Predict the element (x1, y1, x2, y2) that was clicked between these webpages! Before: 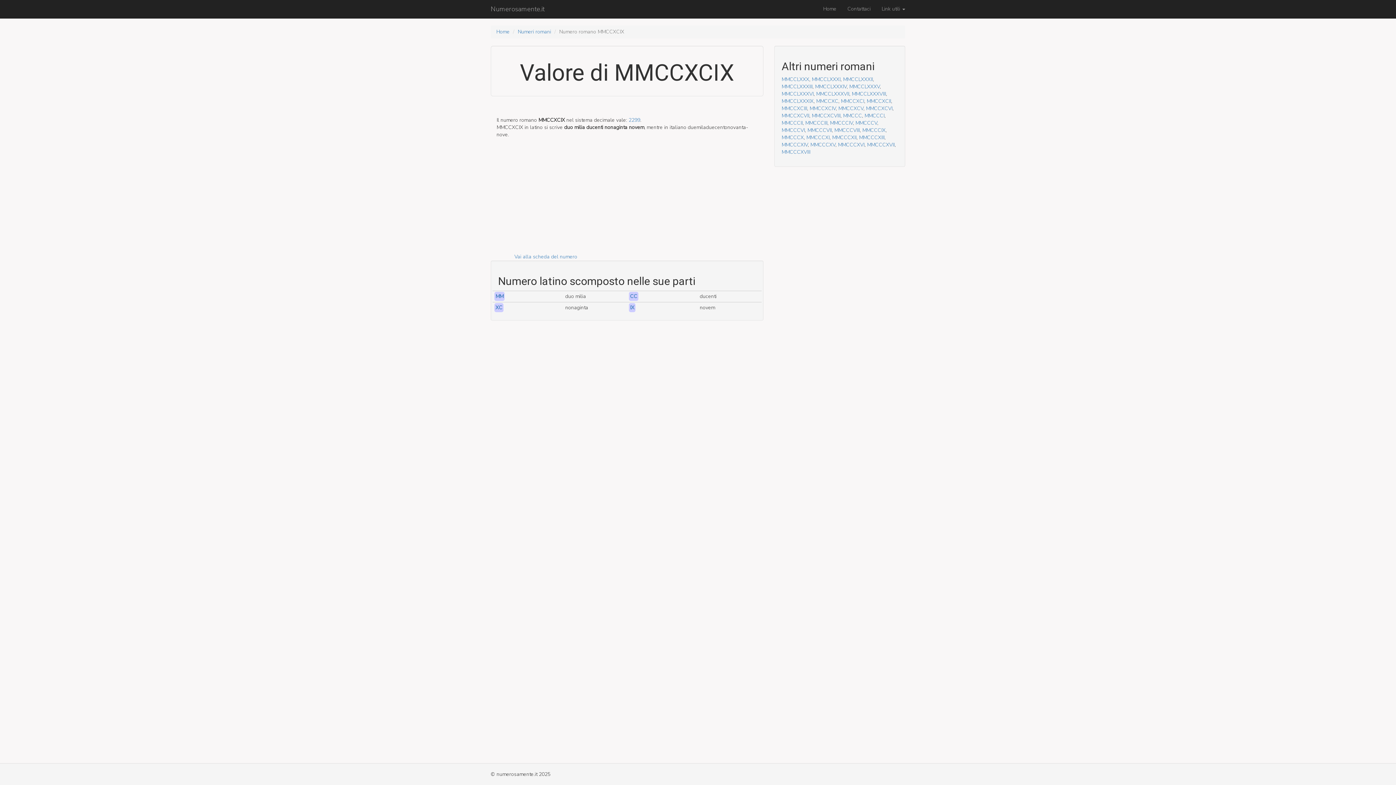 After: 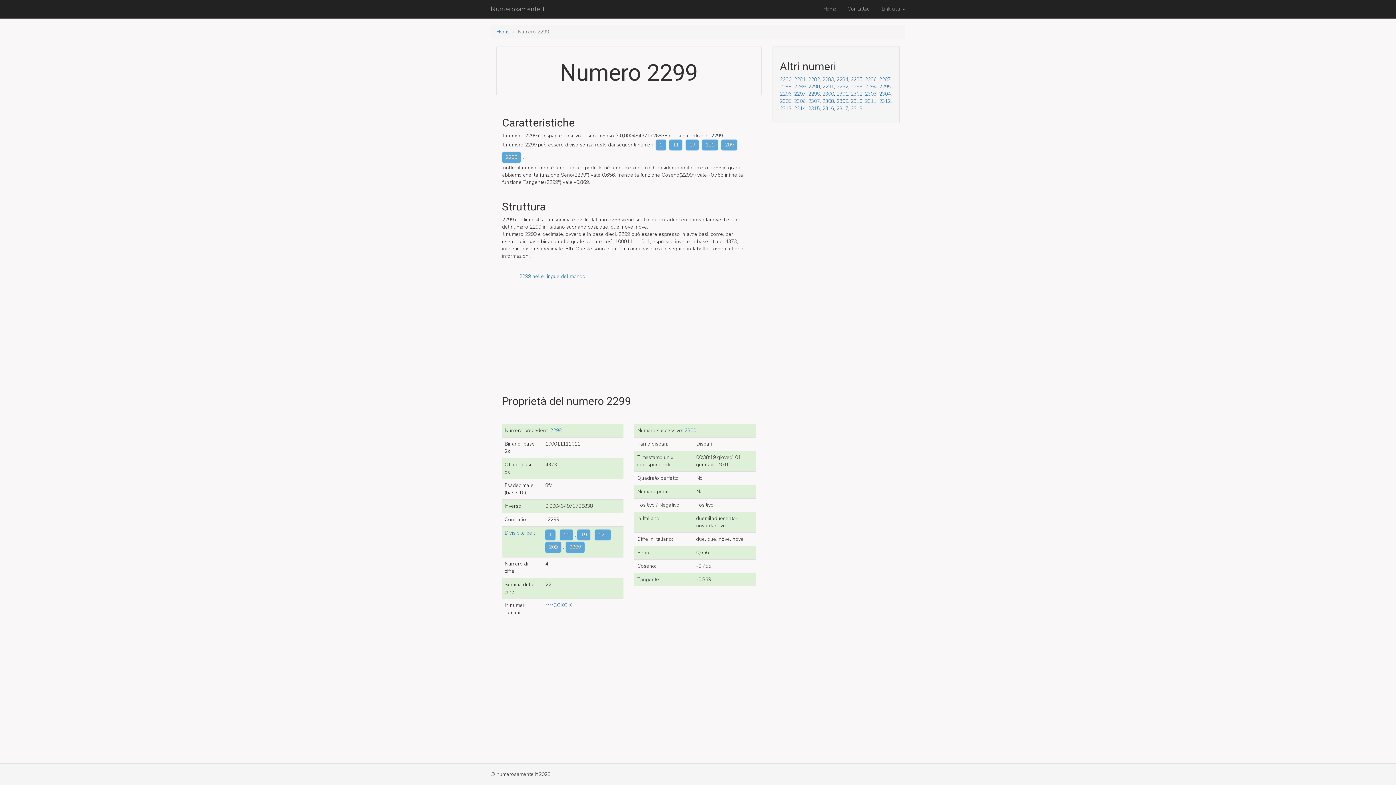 Action: label: Vai alla scheda del numero bbox: (514, 253, 577, 260)